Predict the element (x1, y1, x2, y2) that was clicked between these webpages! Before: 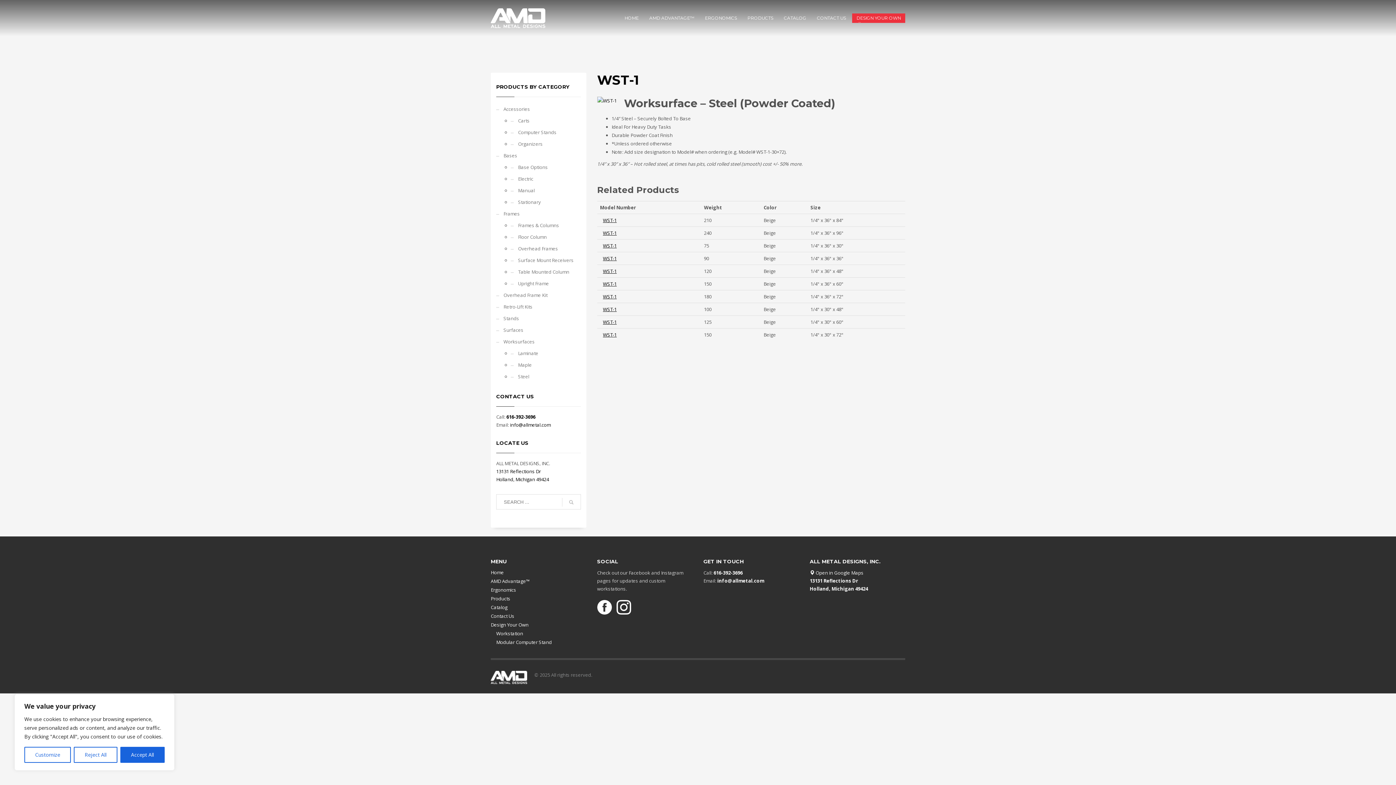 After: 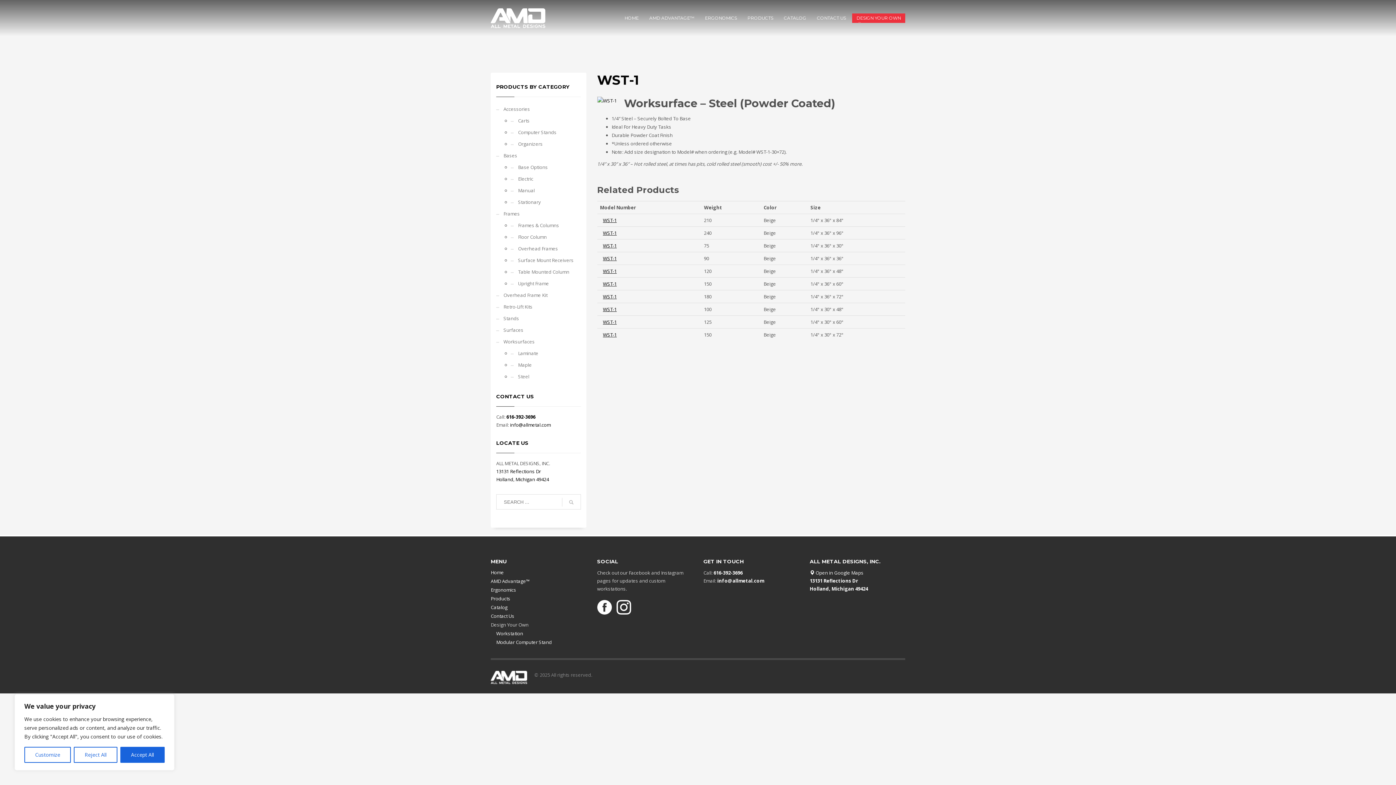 Action: label: Design Your Own bbox: (490, 621, 586, 628)